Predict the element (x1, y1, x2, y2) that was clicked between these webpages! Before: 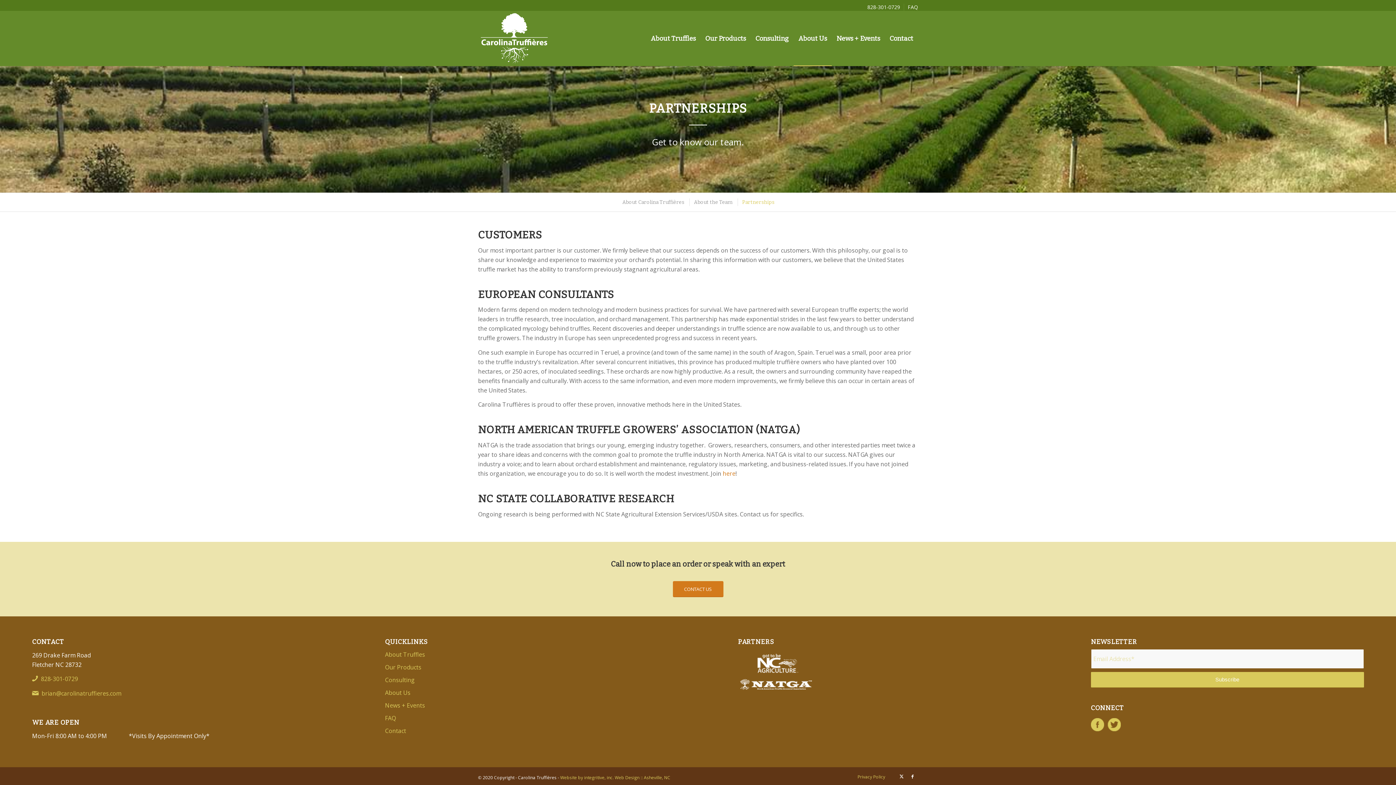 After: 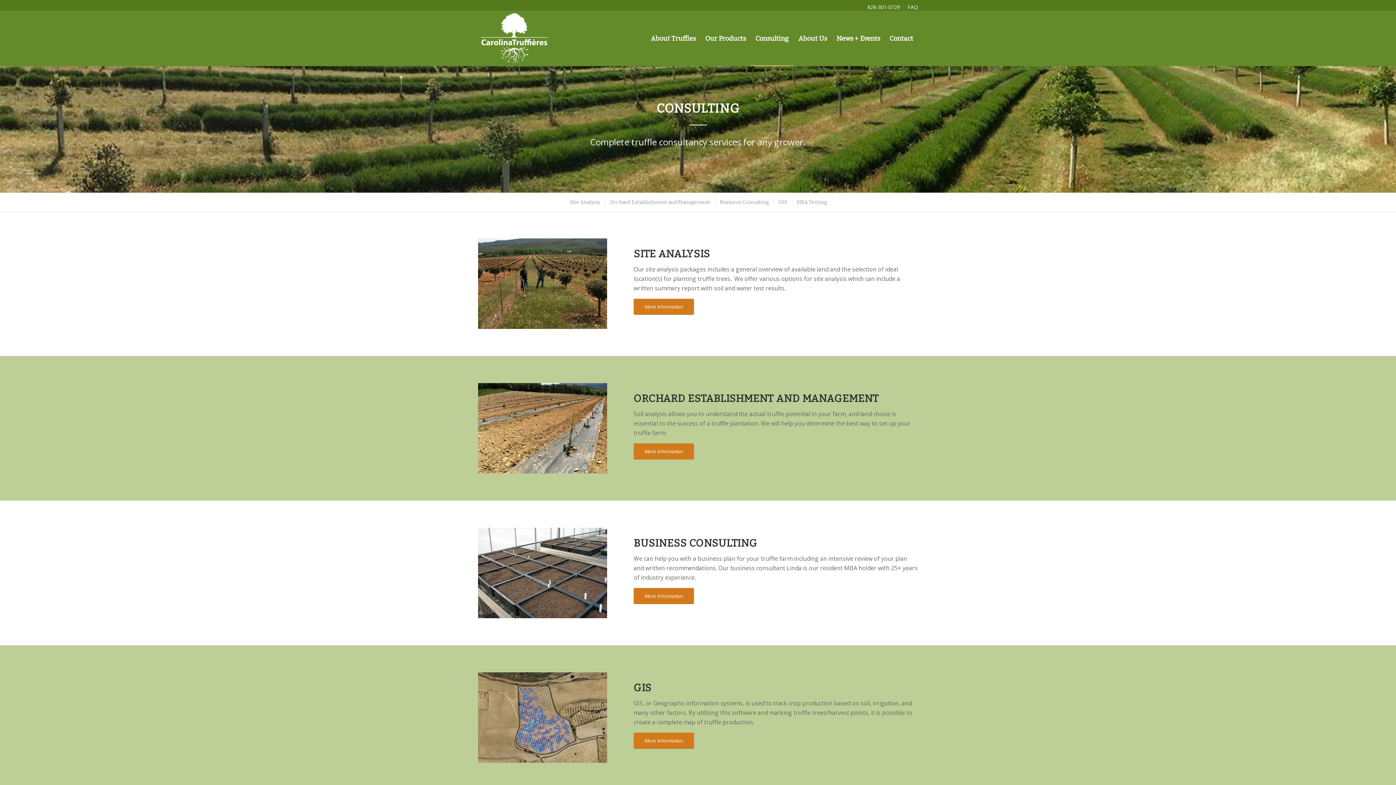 Action: label: Consulting bbox: (385, 674, 658, 686)